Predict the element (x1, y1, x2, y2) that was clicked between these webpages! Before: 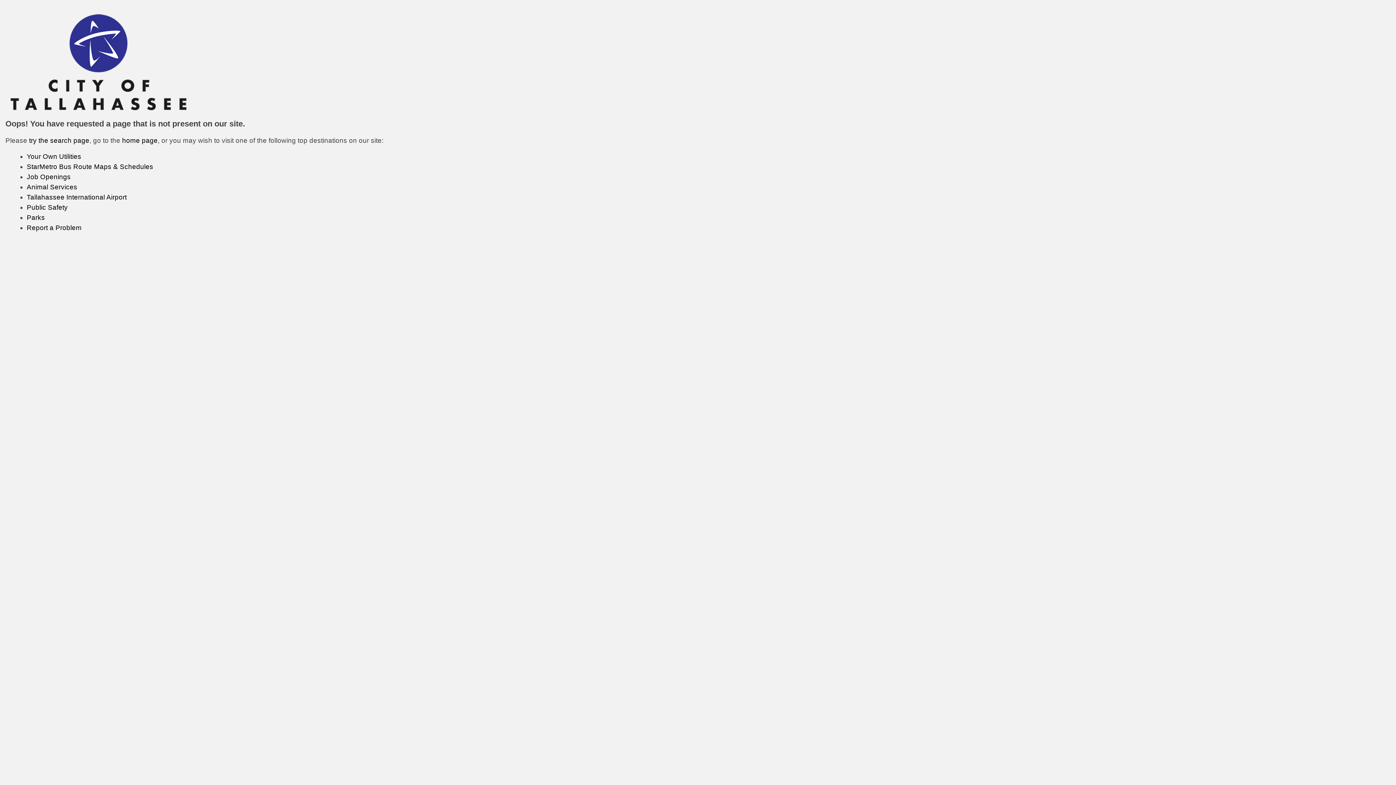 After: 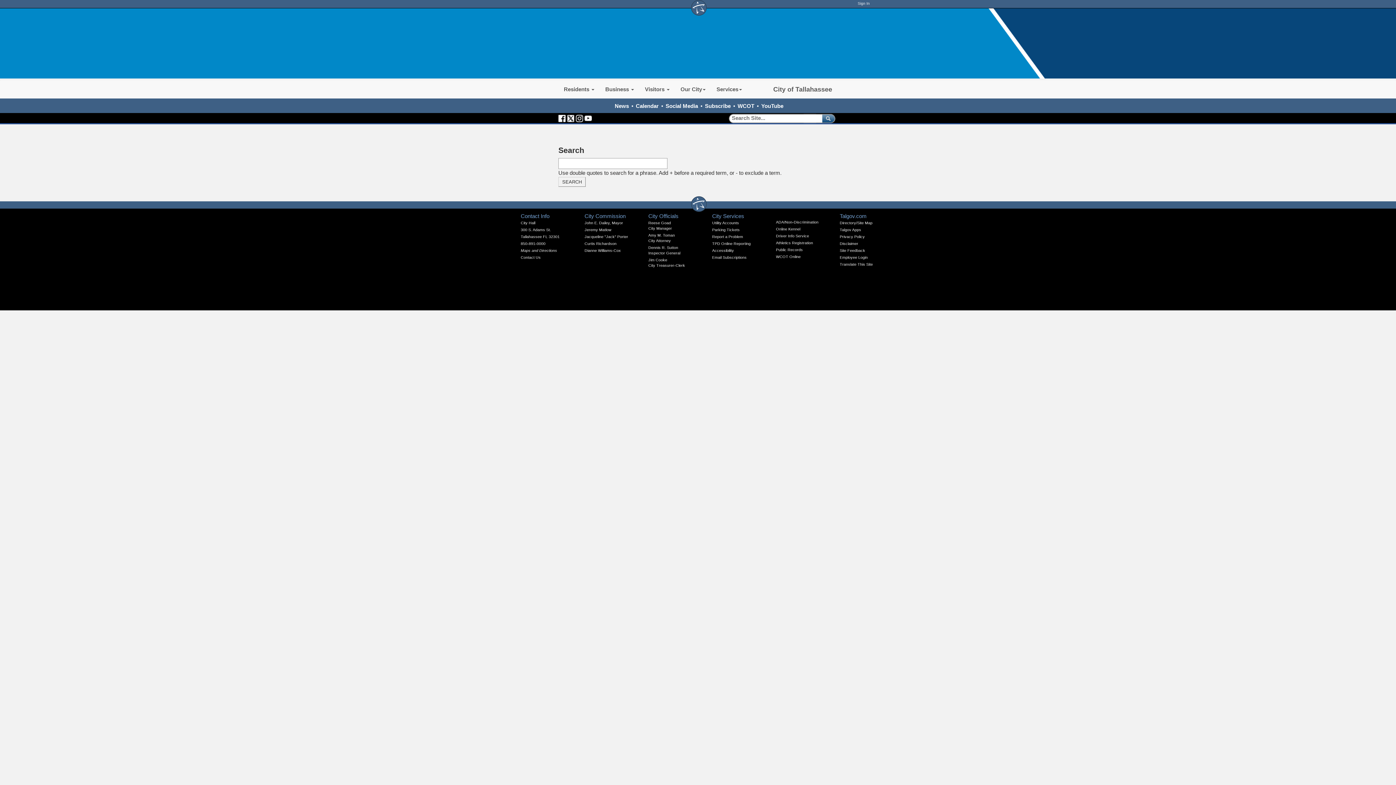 Action: bbox: (29, 136, 89, 144) label: try the search page